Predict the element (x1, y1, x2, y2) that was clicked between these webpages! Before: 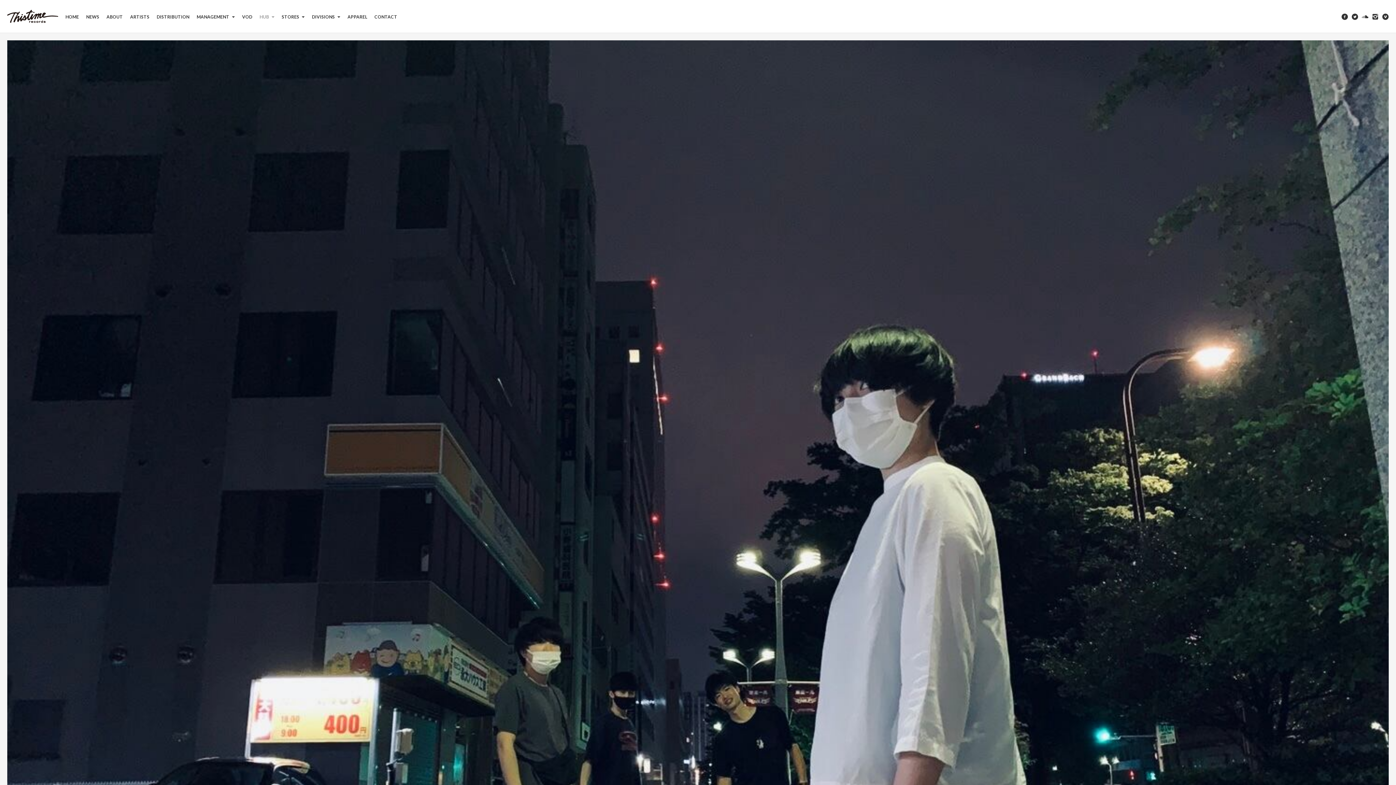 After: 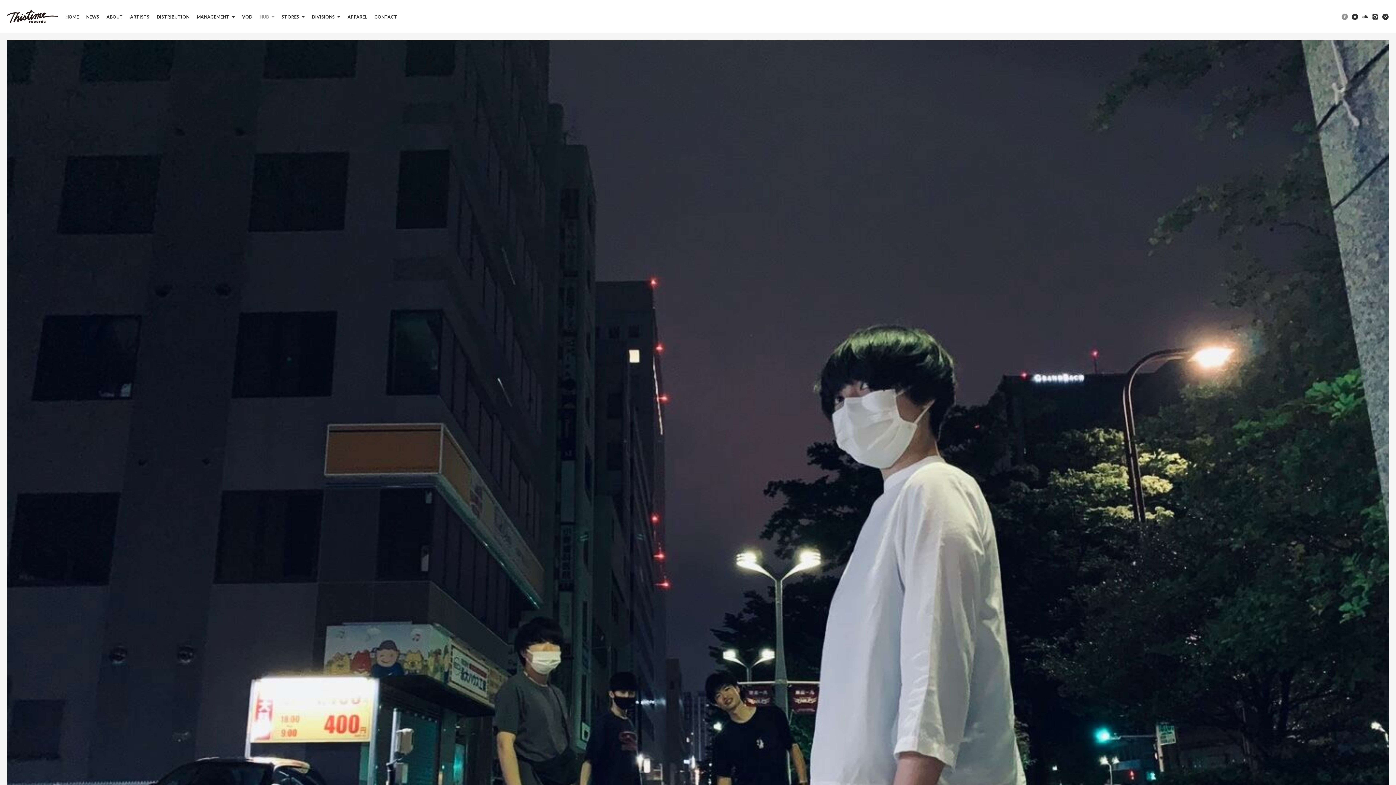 Action: bbox: (1341, 13, 1348, 20)